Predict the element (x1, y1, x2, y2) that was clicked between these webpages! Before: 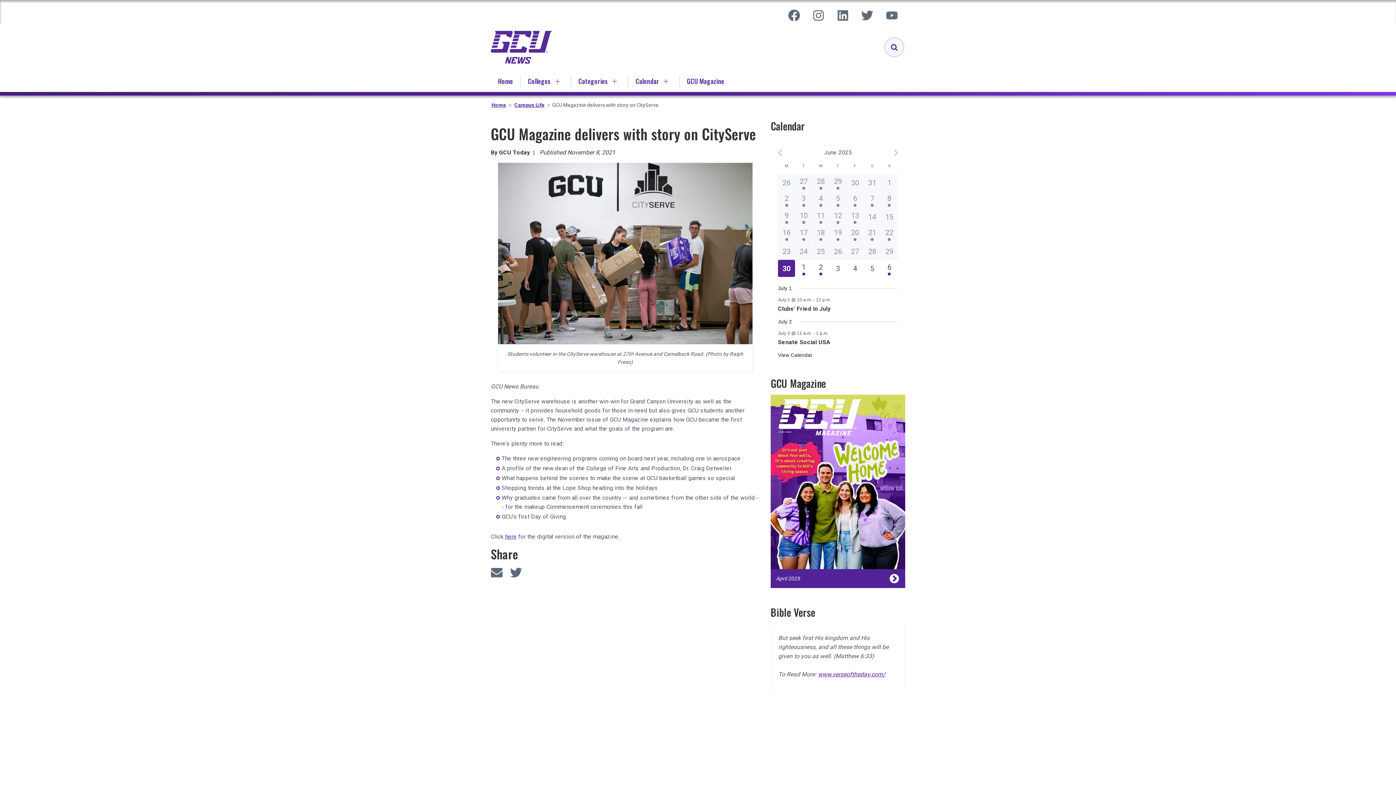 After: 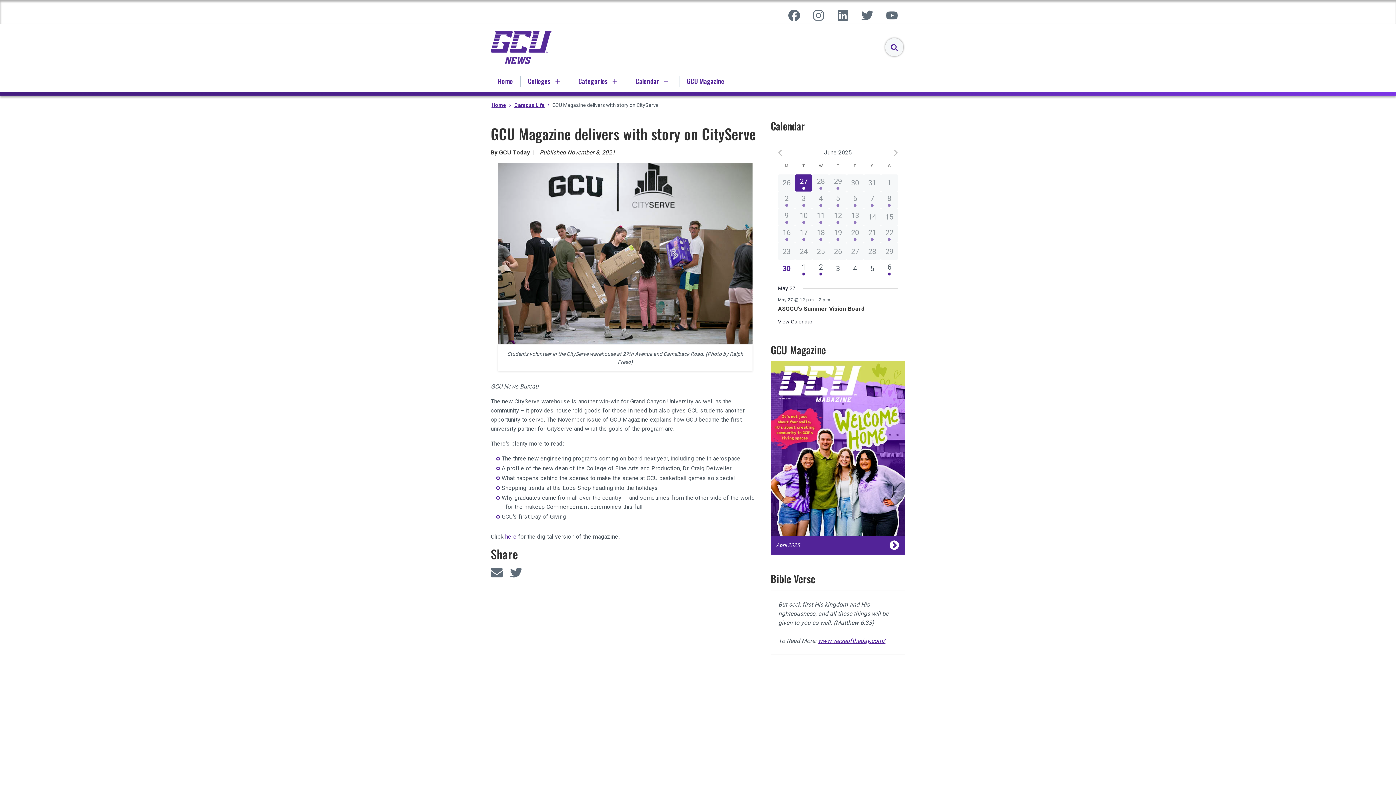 Action: label: 1 event,
27 bbox: (795, 174, 812, 191)